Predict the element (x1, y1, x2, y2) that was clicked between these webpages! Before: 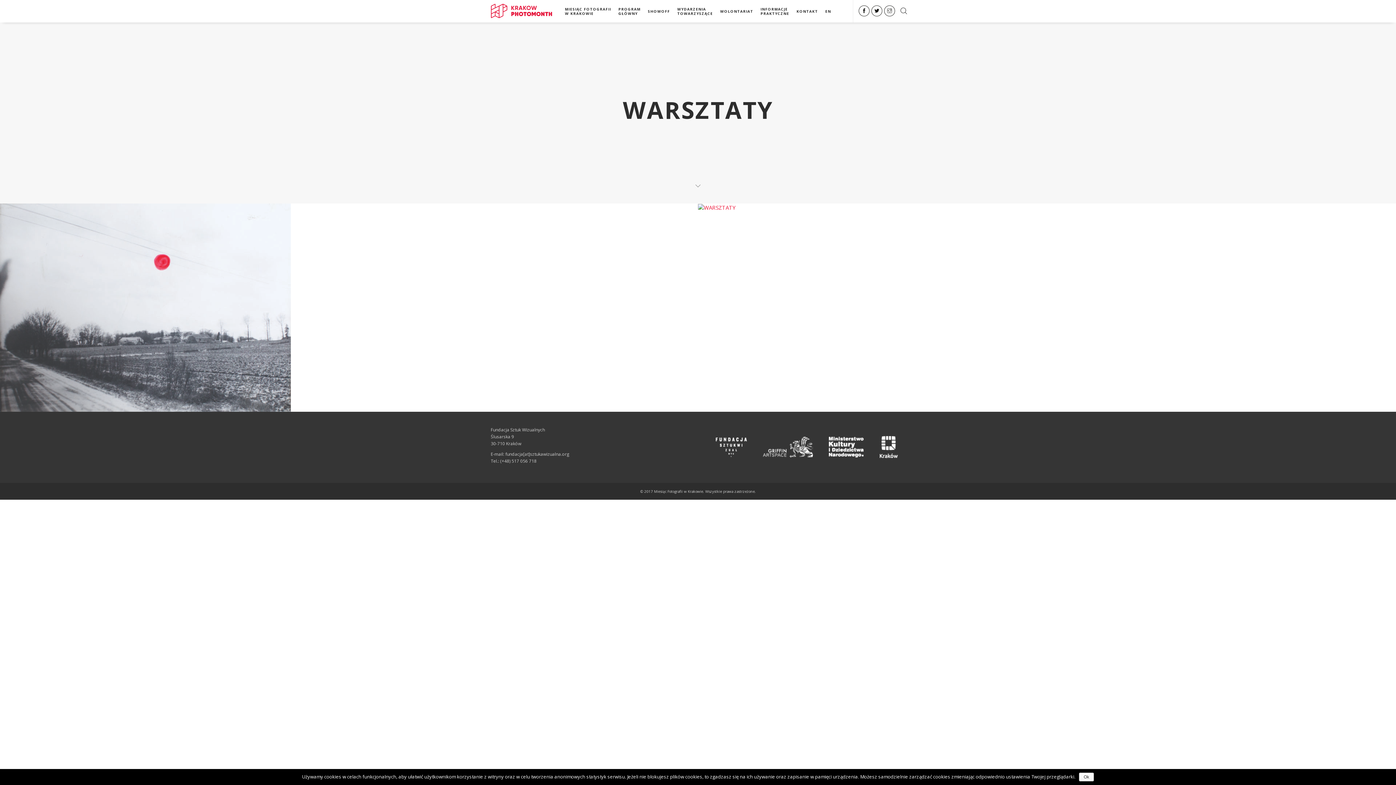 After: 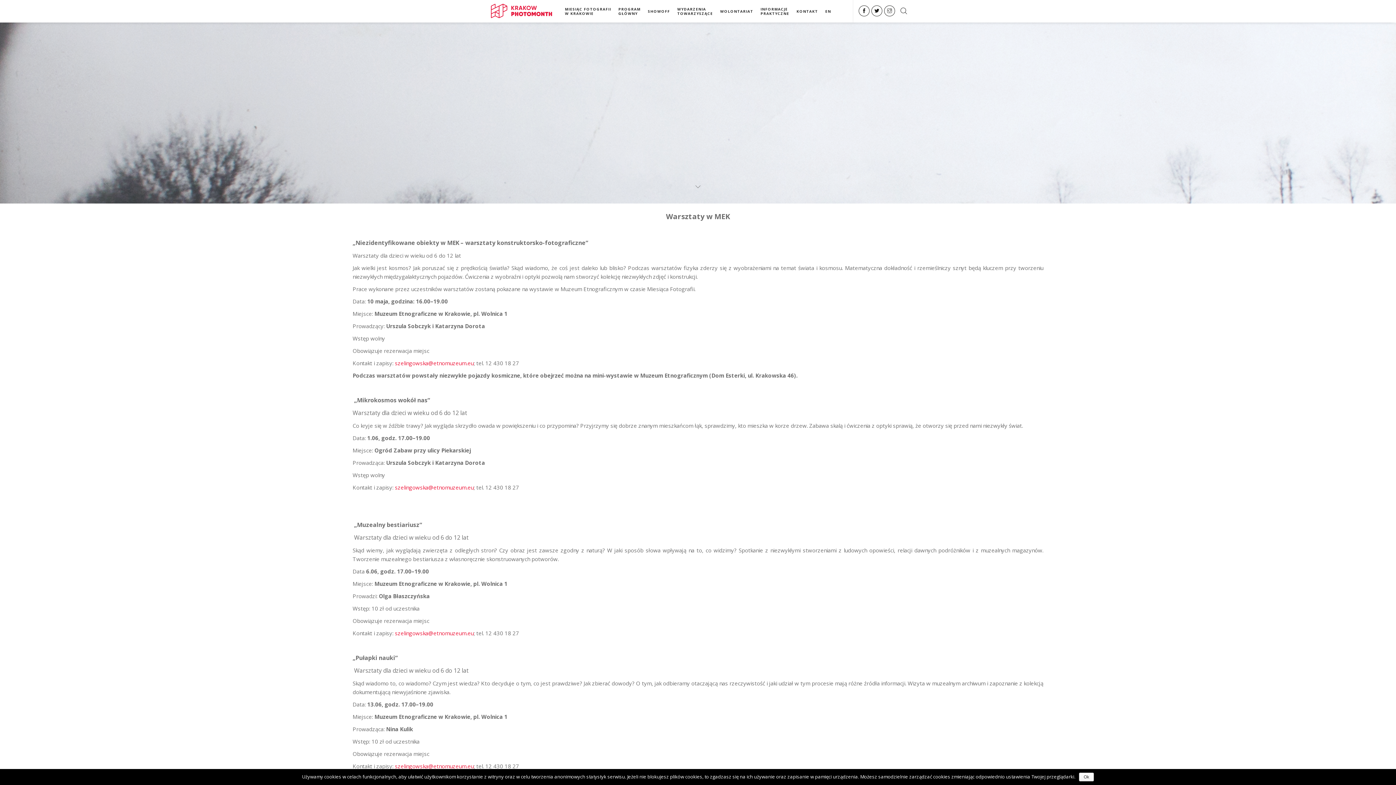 Action: label: Warsztaty w MEK bbox: (0, 203, 698, 412)